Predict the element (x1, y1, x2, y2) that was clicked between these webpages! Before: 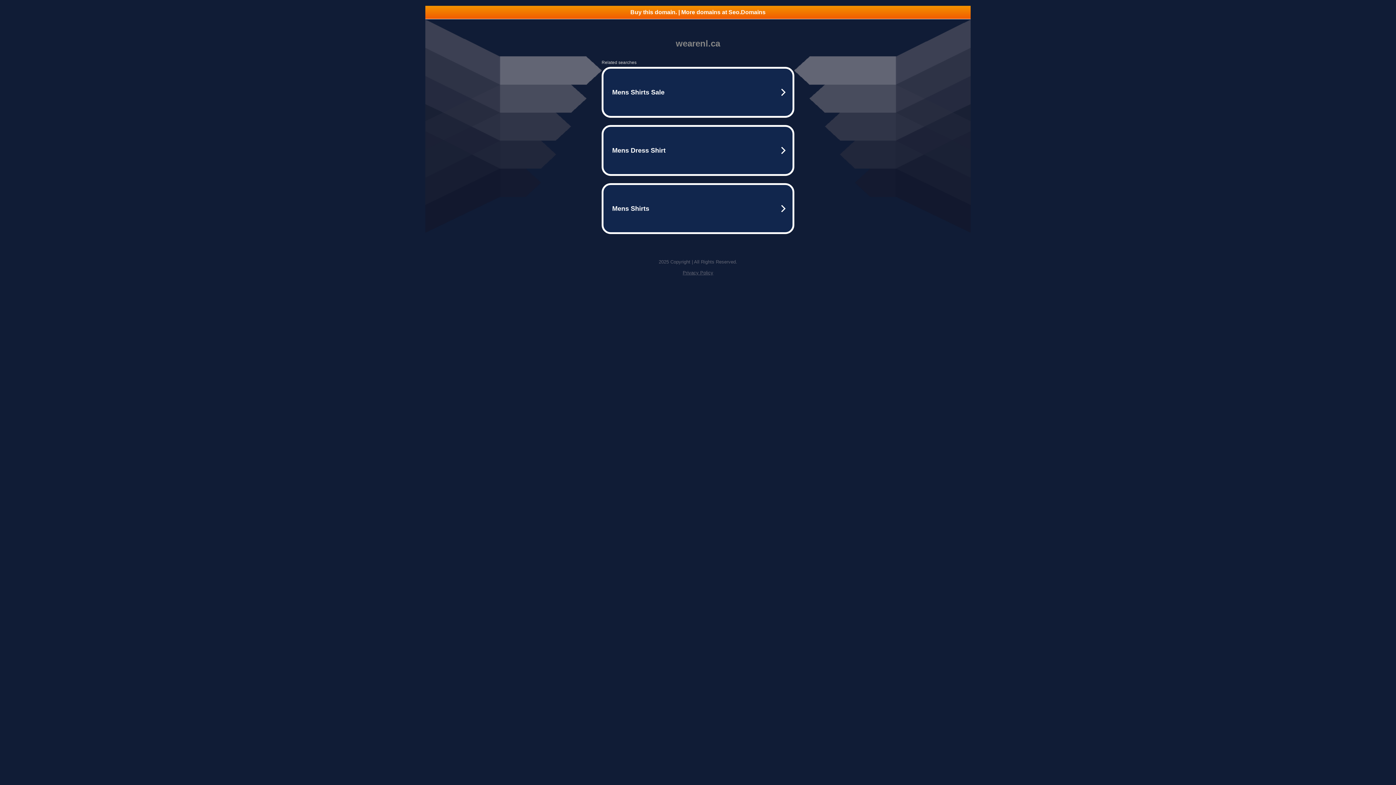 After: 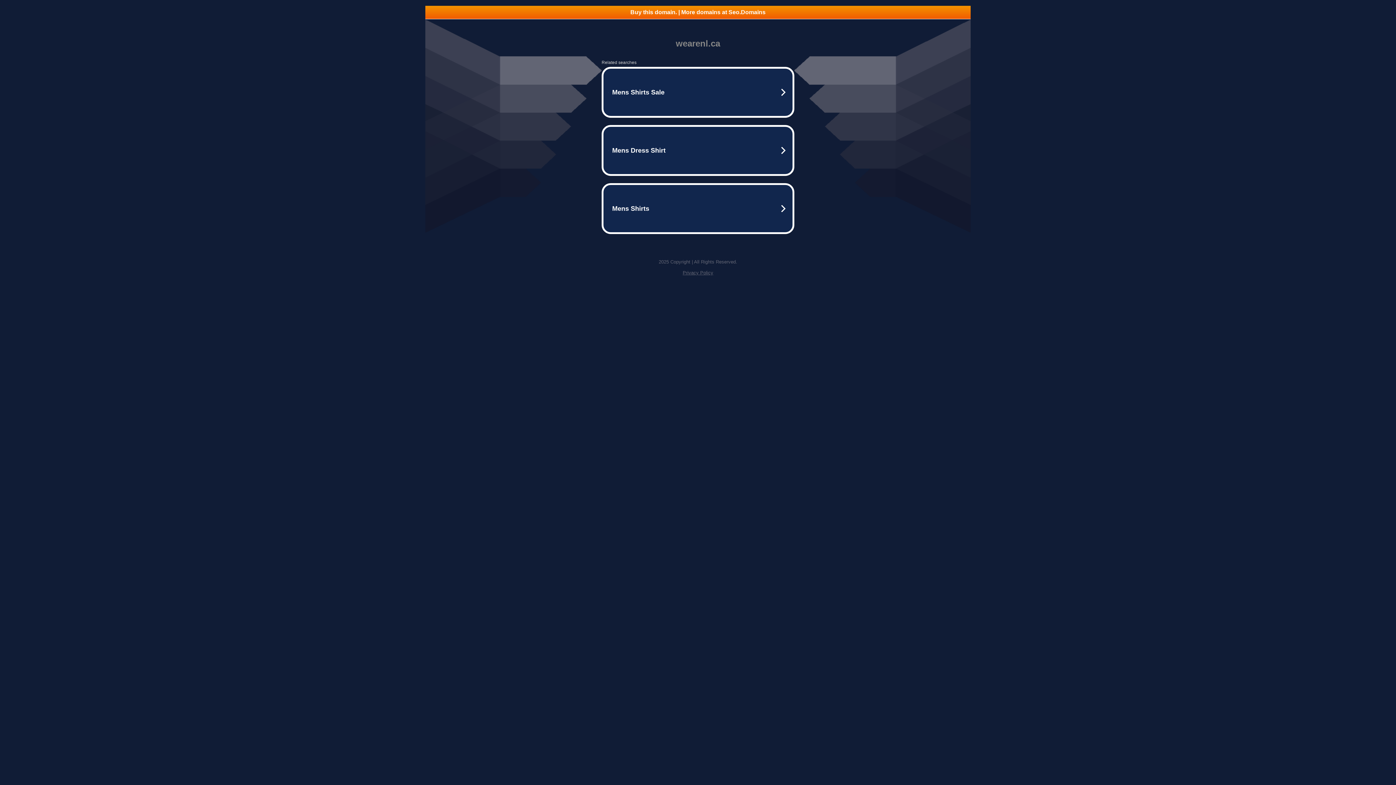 Action: bbox: (425, 5, 970, 18) label: Buy this domain. | More domains at Seo.Domains